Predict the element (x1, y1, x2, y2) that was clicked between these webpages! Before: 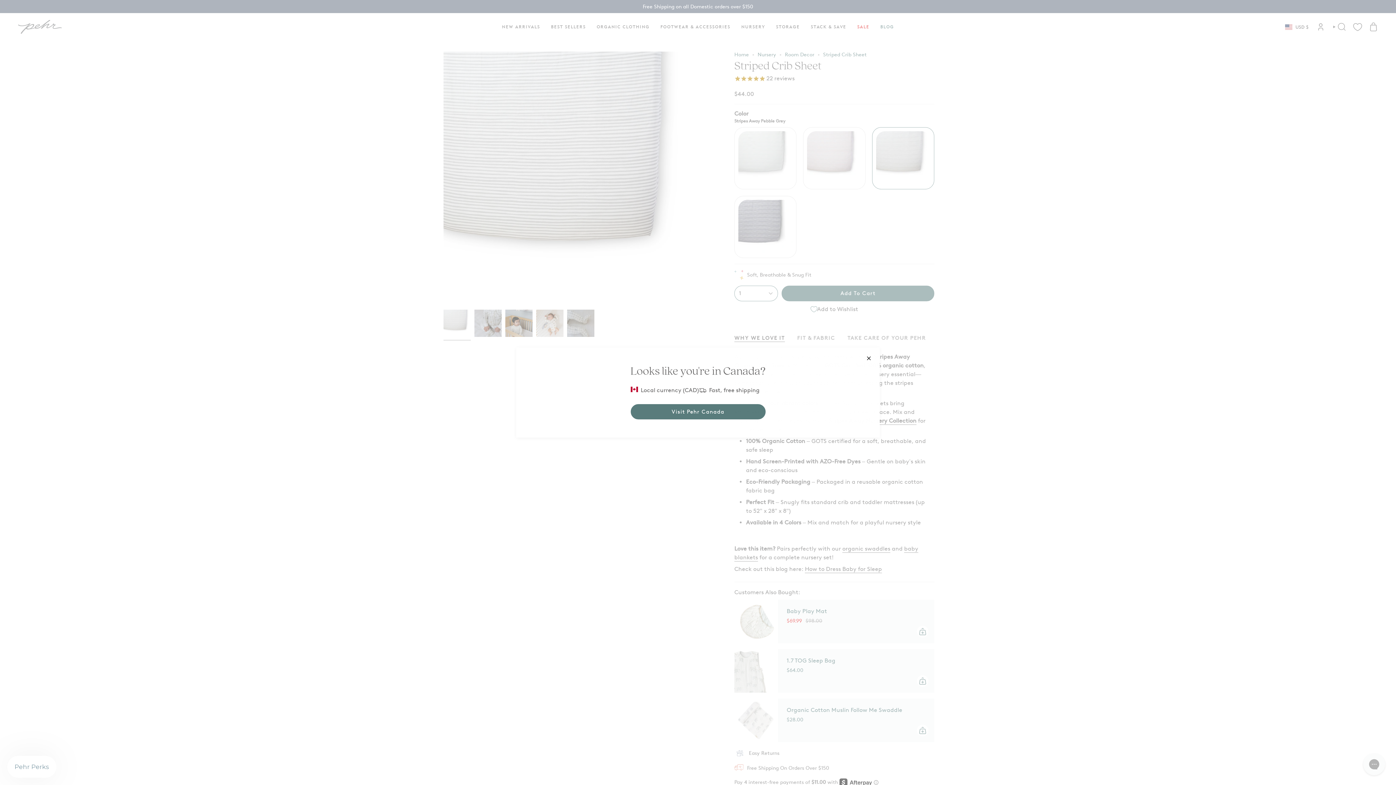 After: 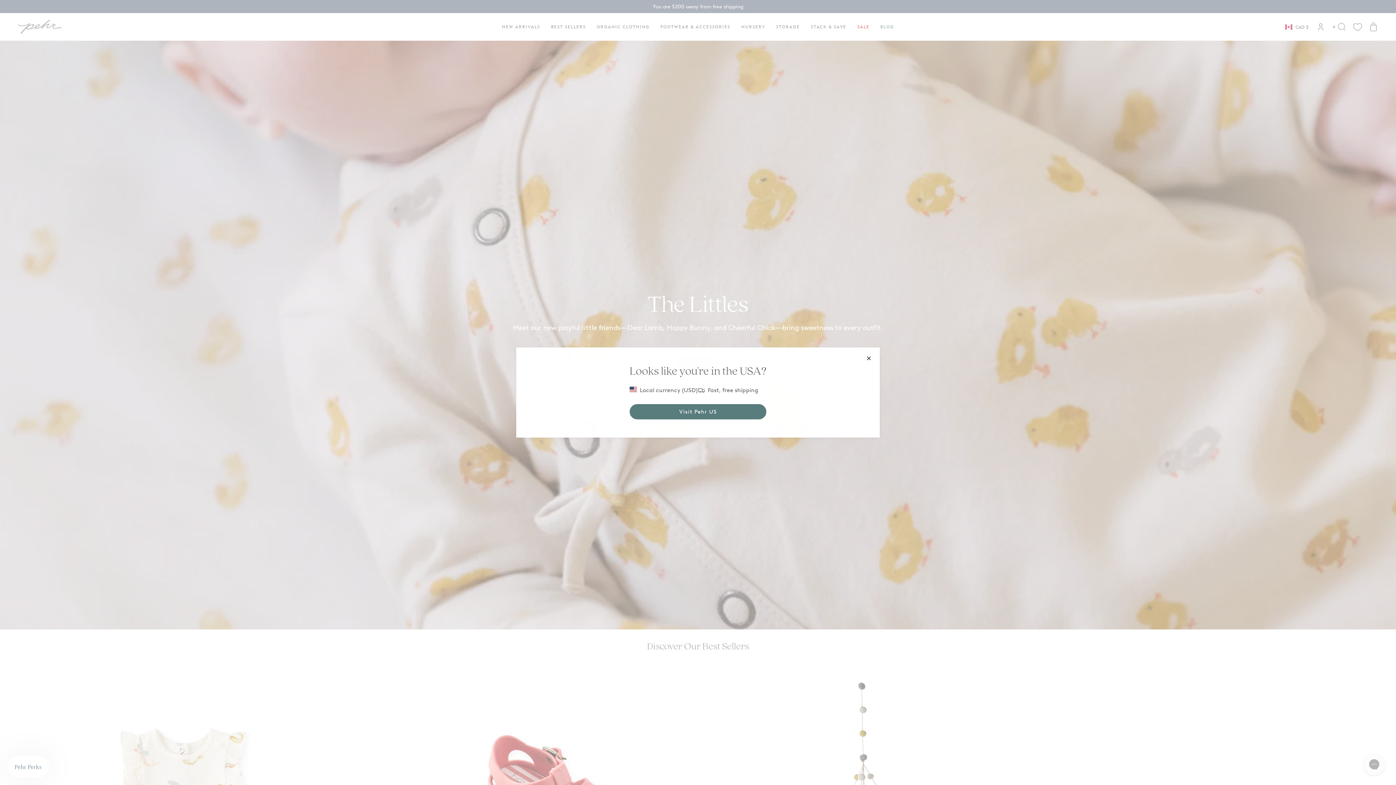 Action: bbox: (630, 404, 765, 419) label: Visit Pehr Canada